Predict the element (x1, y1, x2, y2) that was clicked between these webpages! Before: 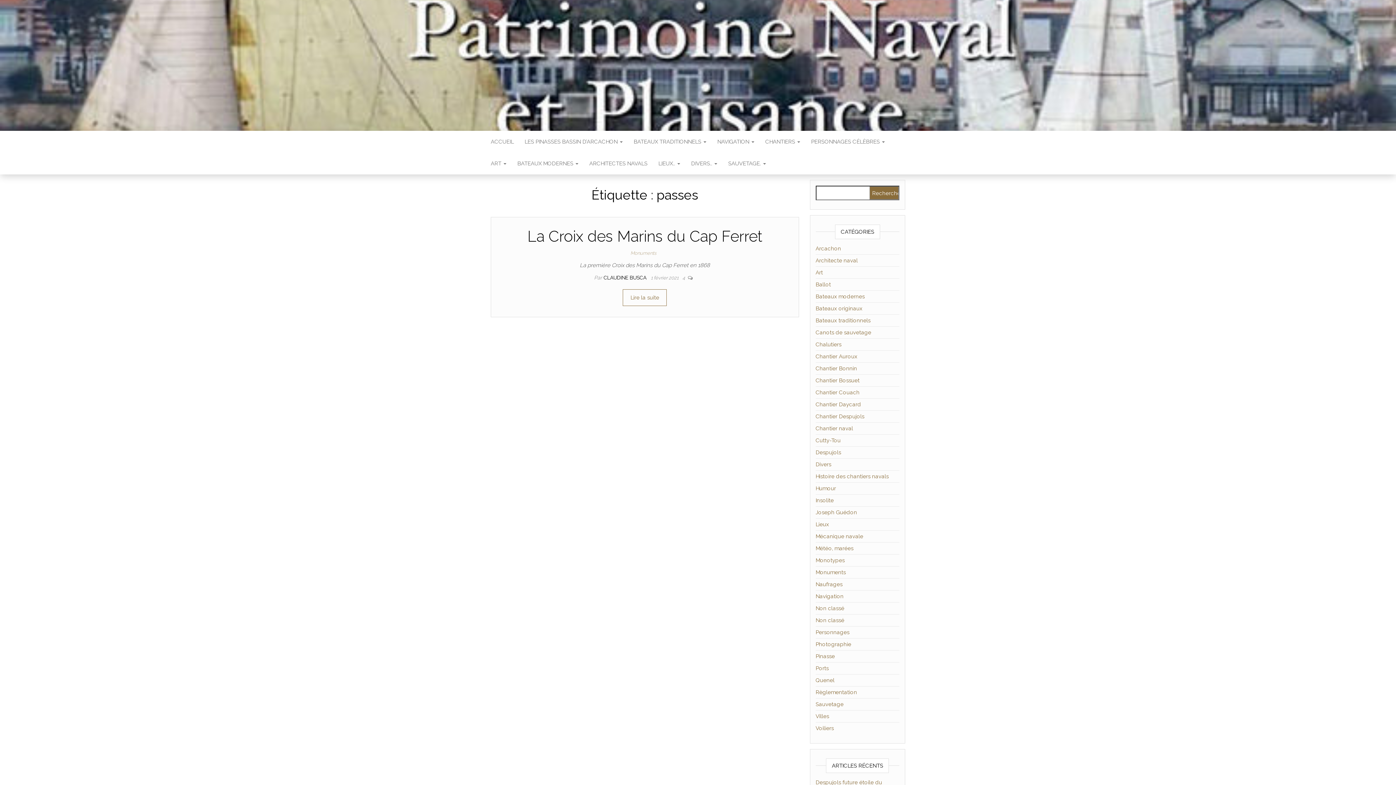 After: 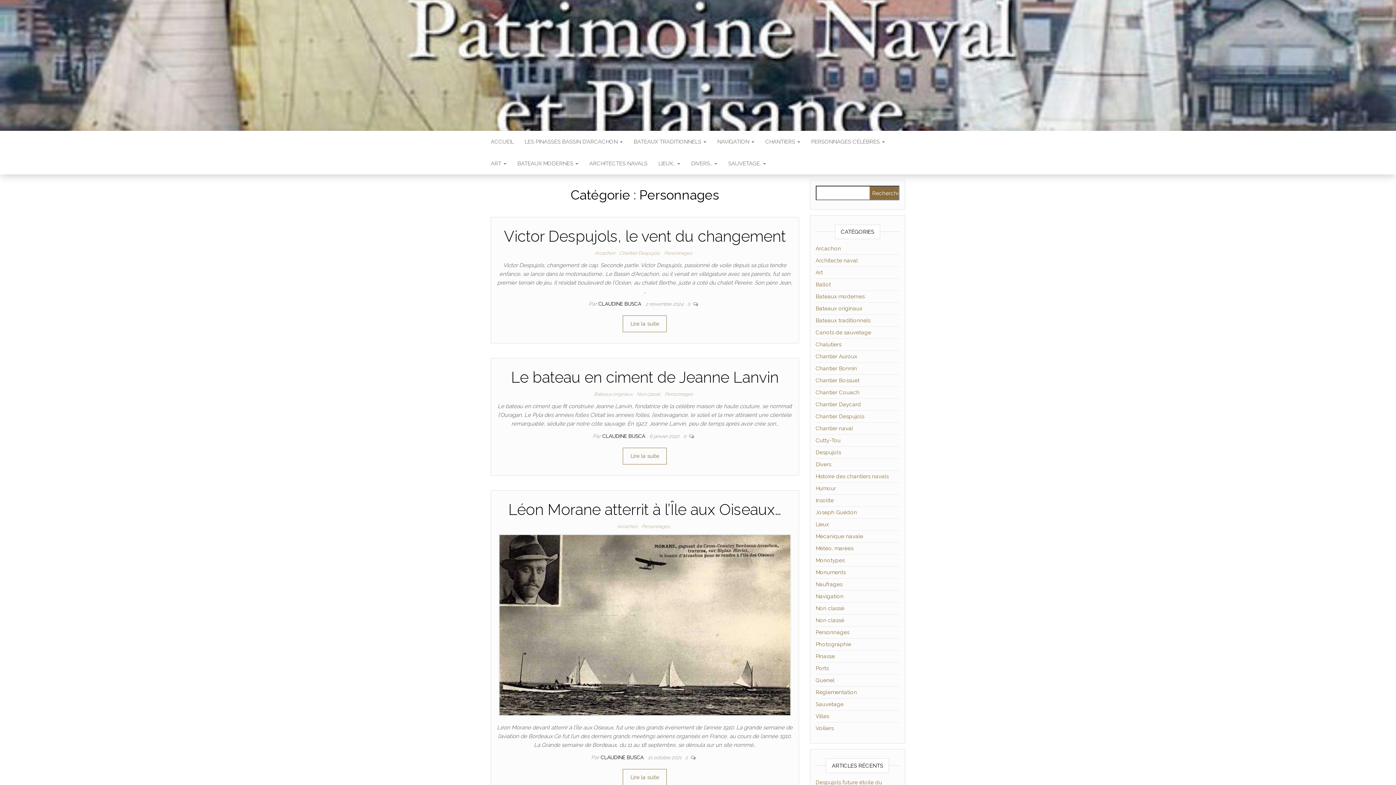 Action: bbox: (815, 629, 849, 636) label: Personnages